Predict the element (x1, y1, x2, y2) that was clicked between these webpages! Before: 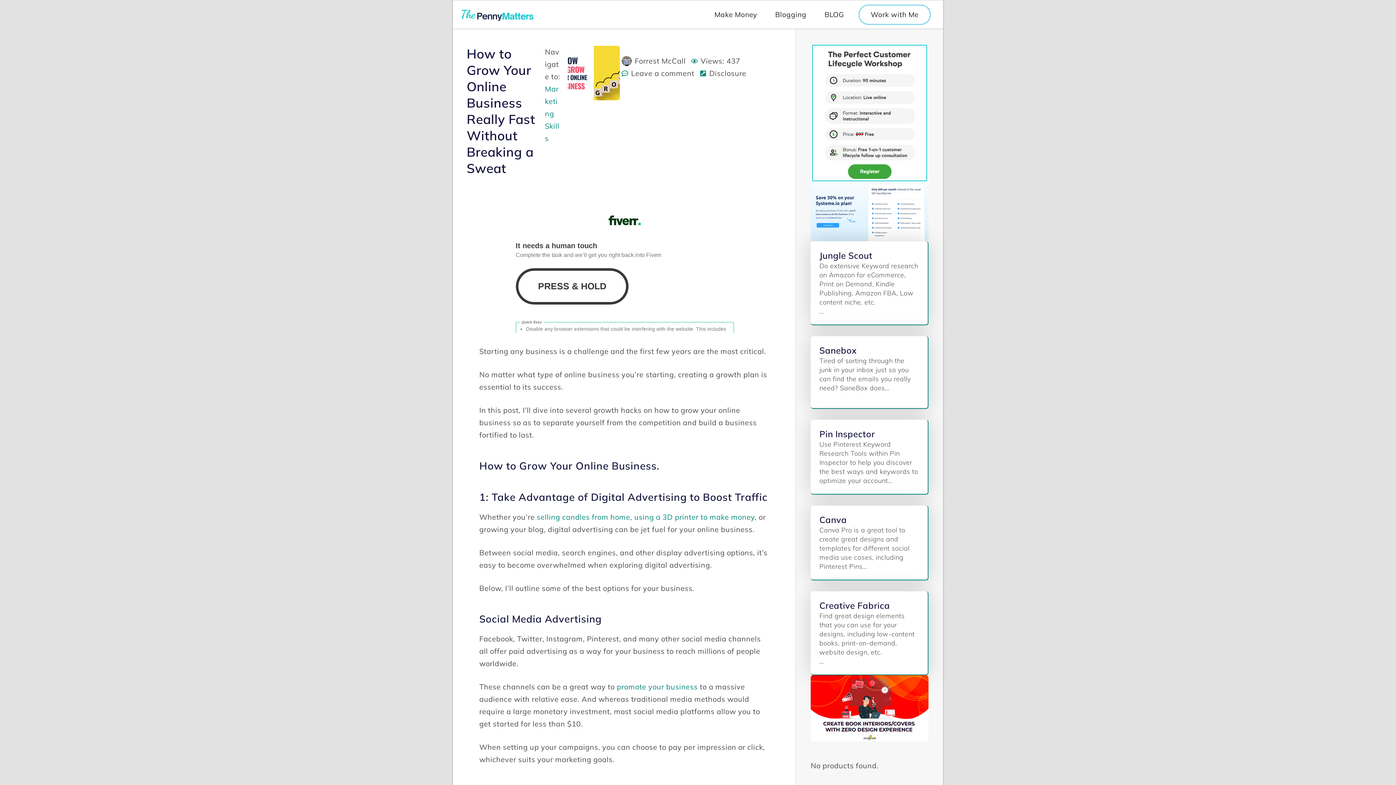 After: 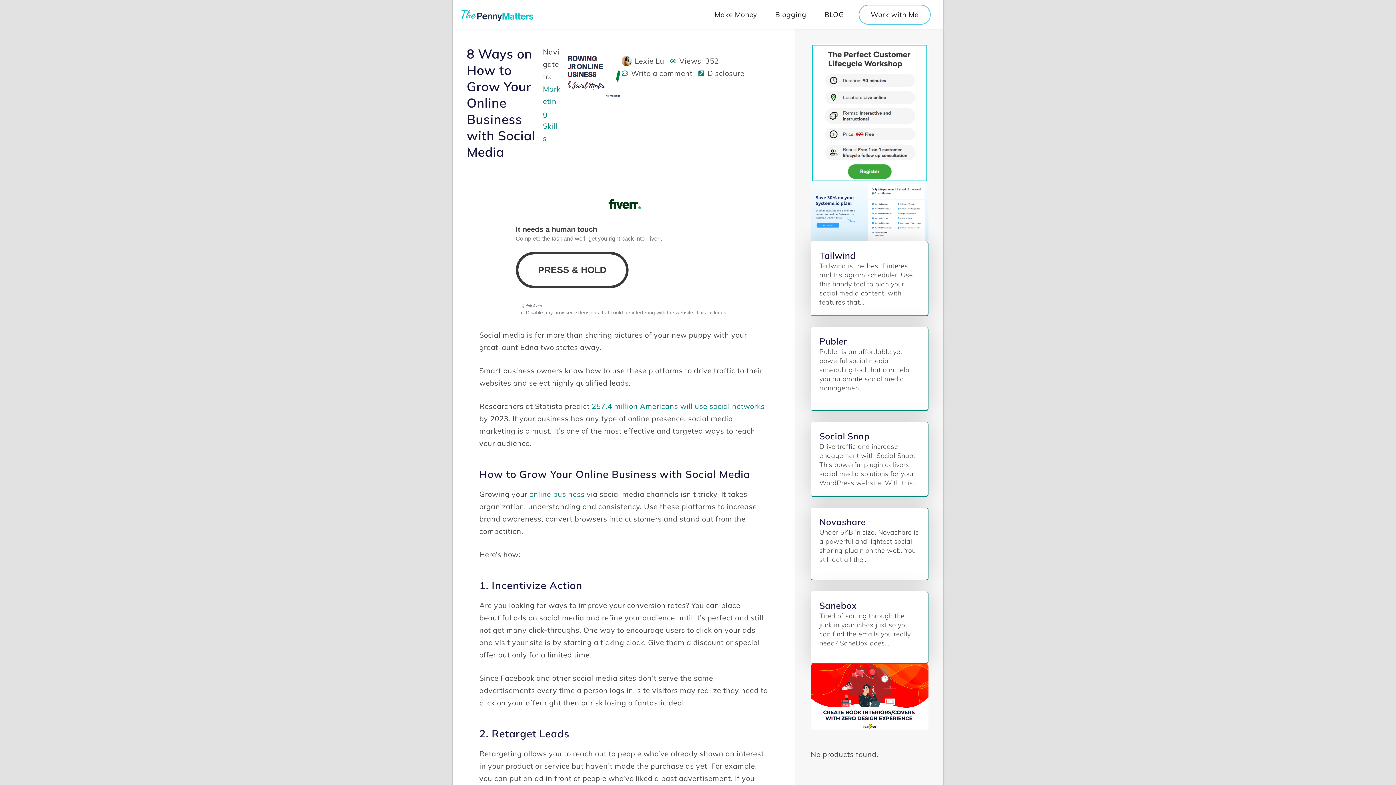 Action: bbox: (616, 682, 697, 691) label: promote your business